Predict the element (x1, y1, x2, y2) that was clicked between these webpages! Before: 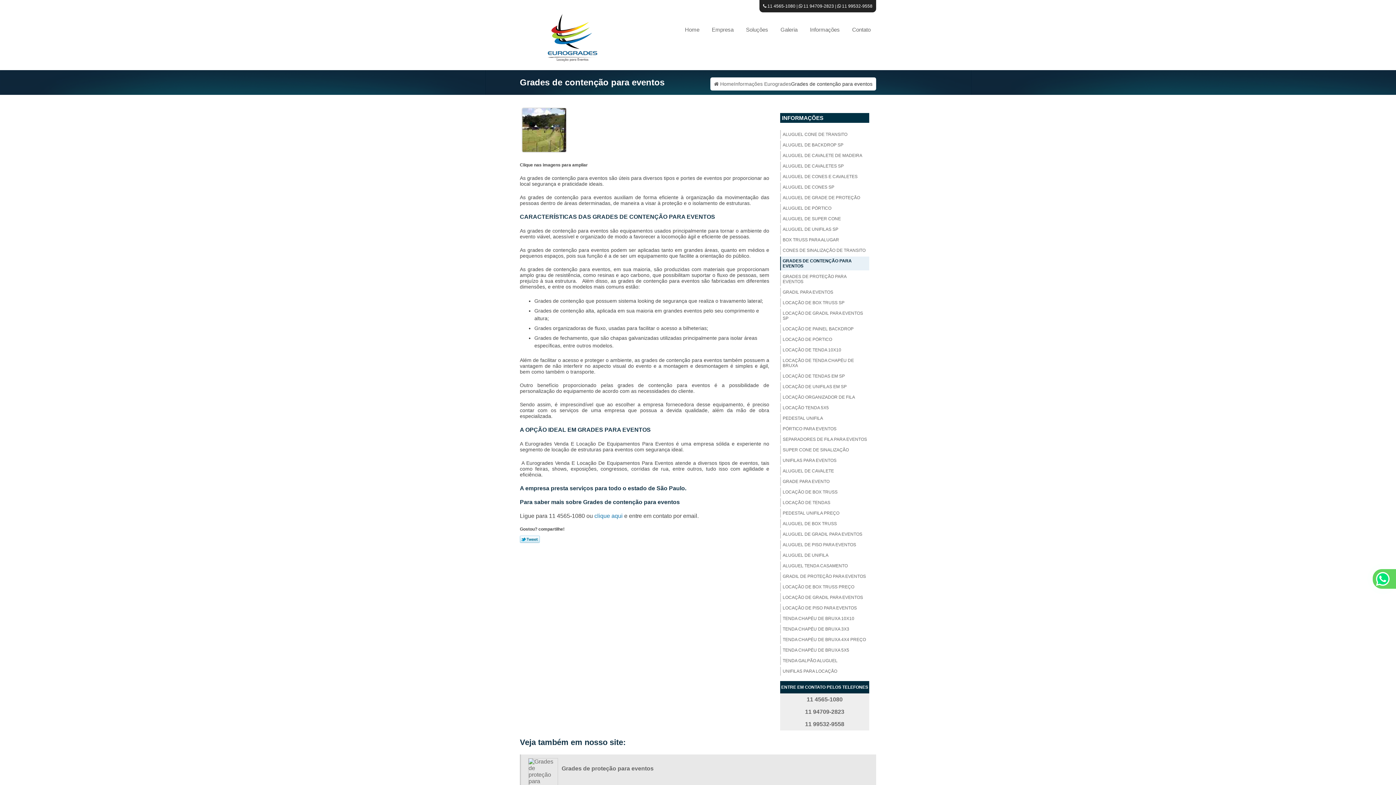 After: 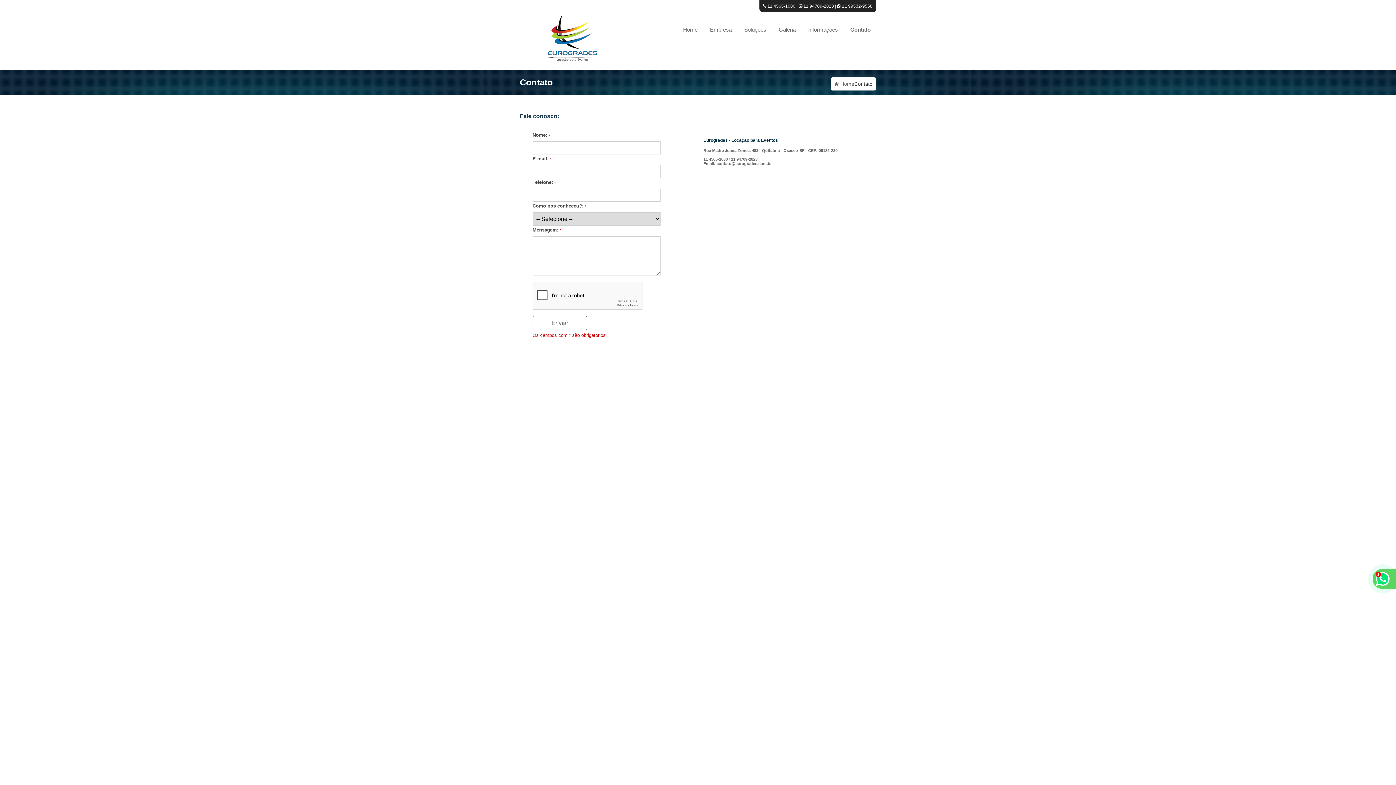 Action: bbox: (594, 512, 622, 519) label: clique aqui